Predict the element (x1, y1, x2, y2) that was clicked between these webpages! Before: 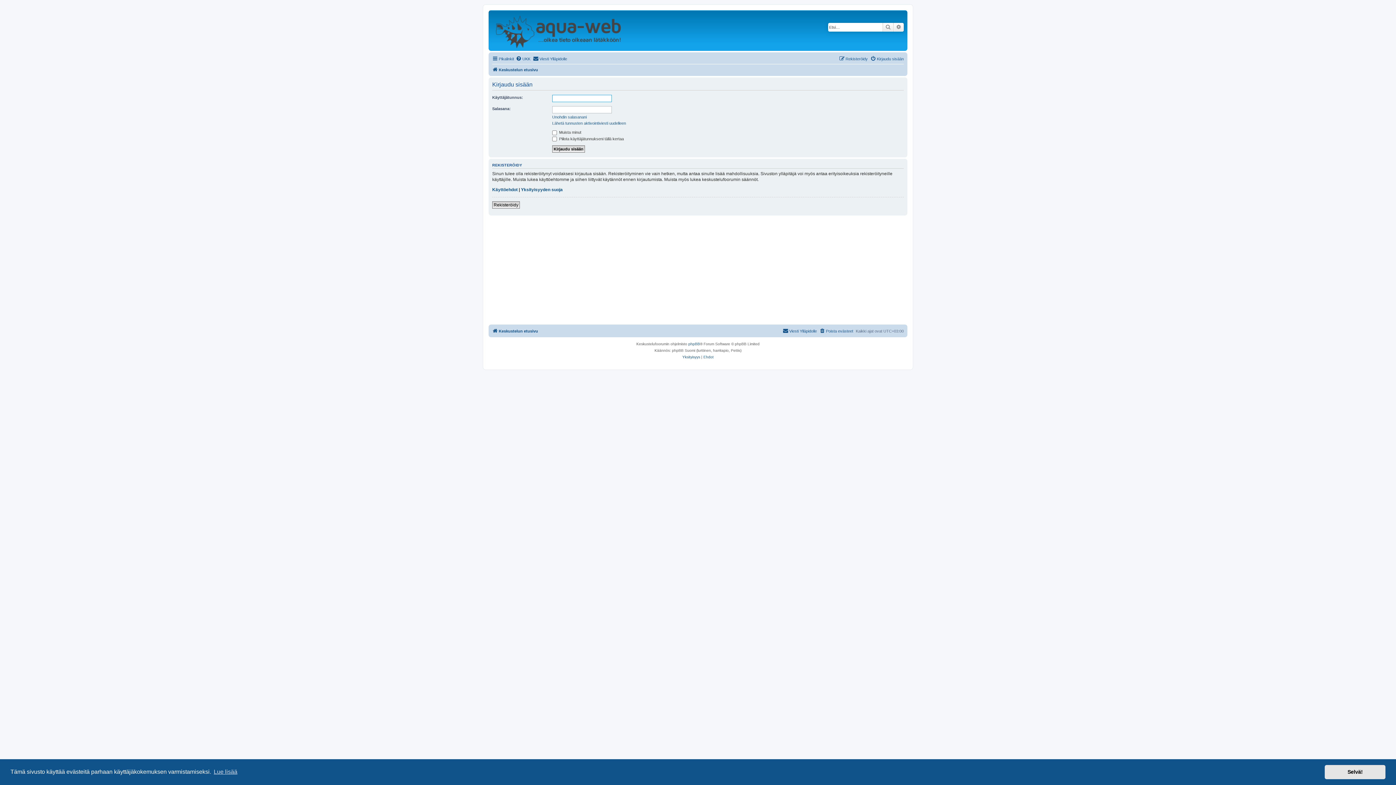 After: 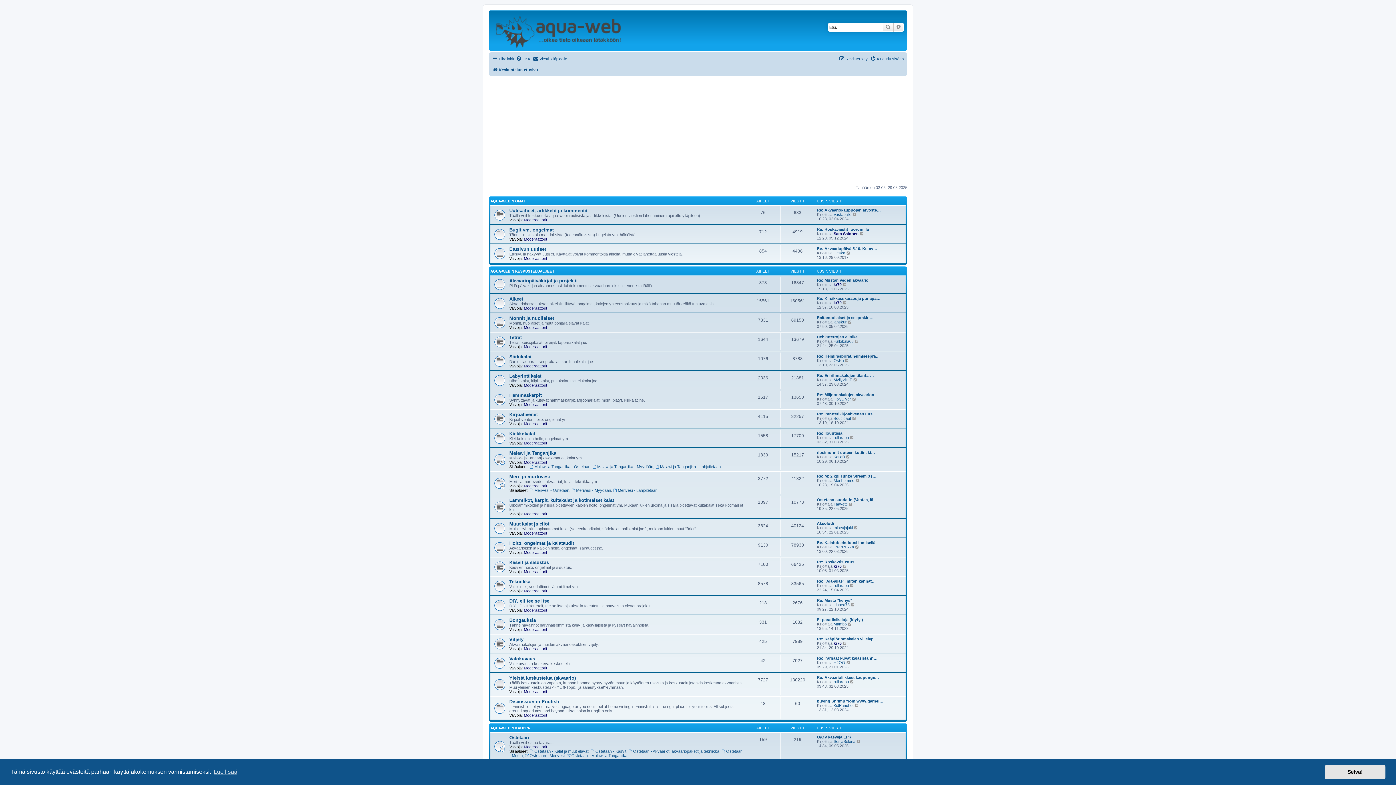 Action: bbox: (490, 12, 626, 49)